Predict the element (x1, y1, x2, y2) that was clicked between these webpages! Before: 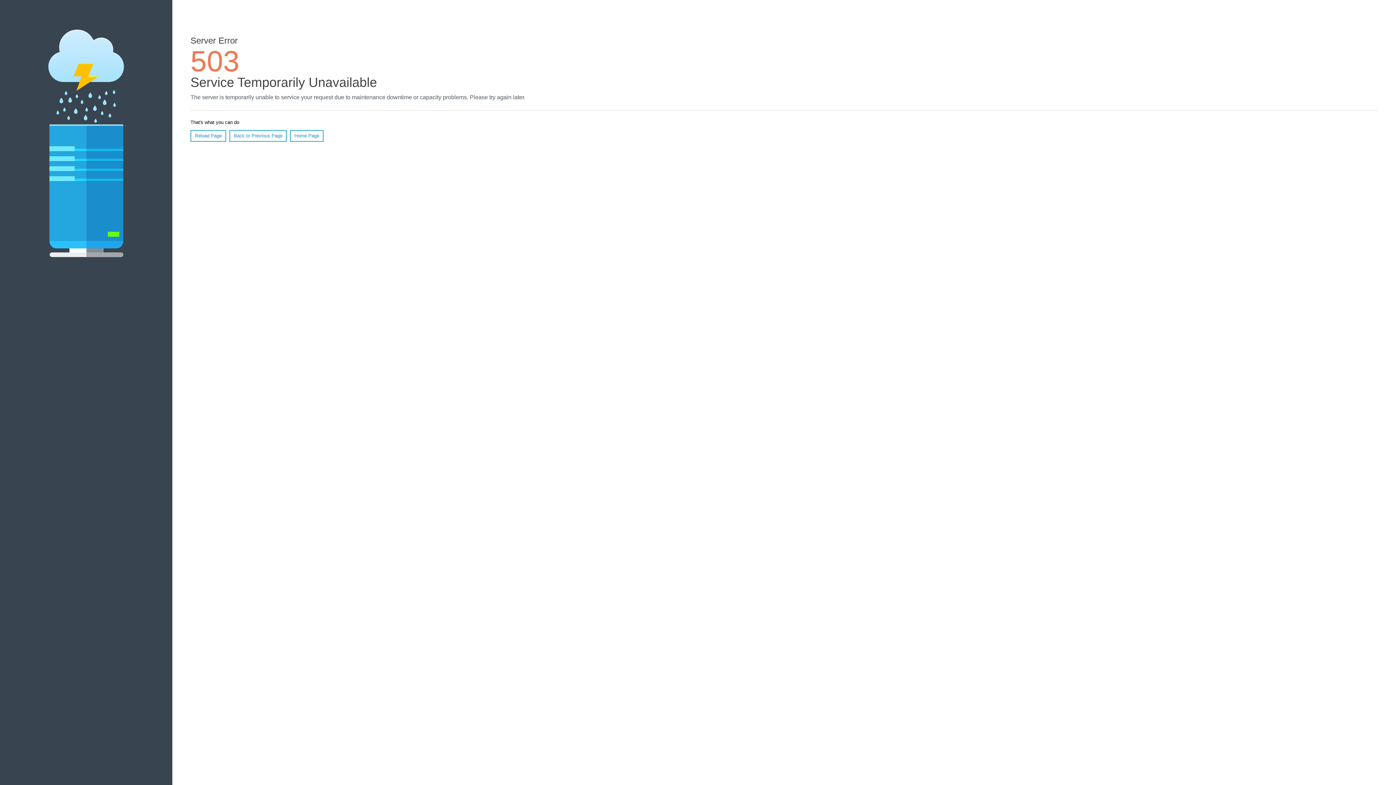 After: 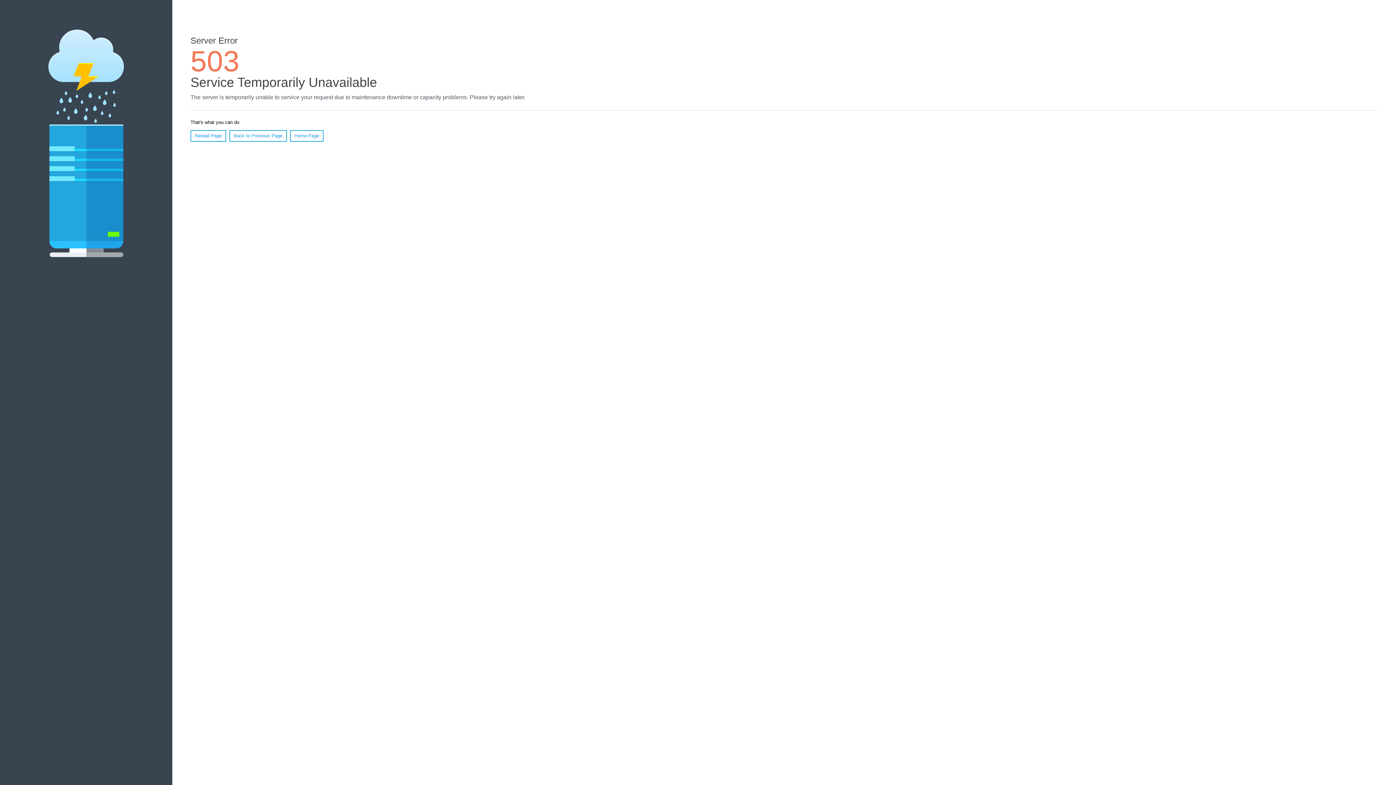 Action: bbox: (290, 130, 323, 141) label: Home Page